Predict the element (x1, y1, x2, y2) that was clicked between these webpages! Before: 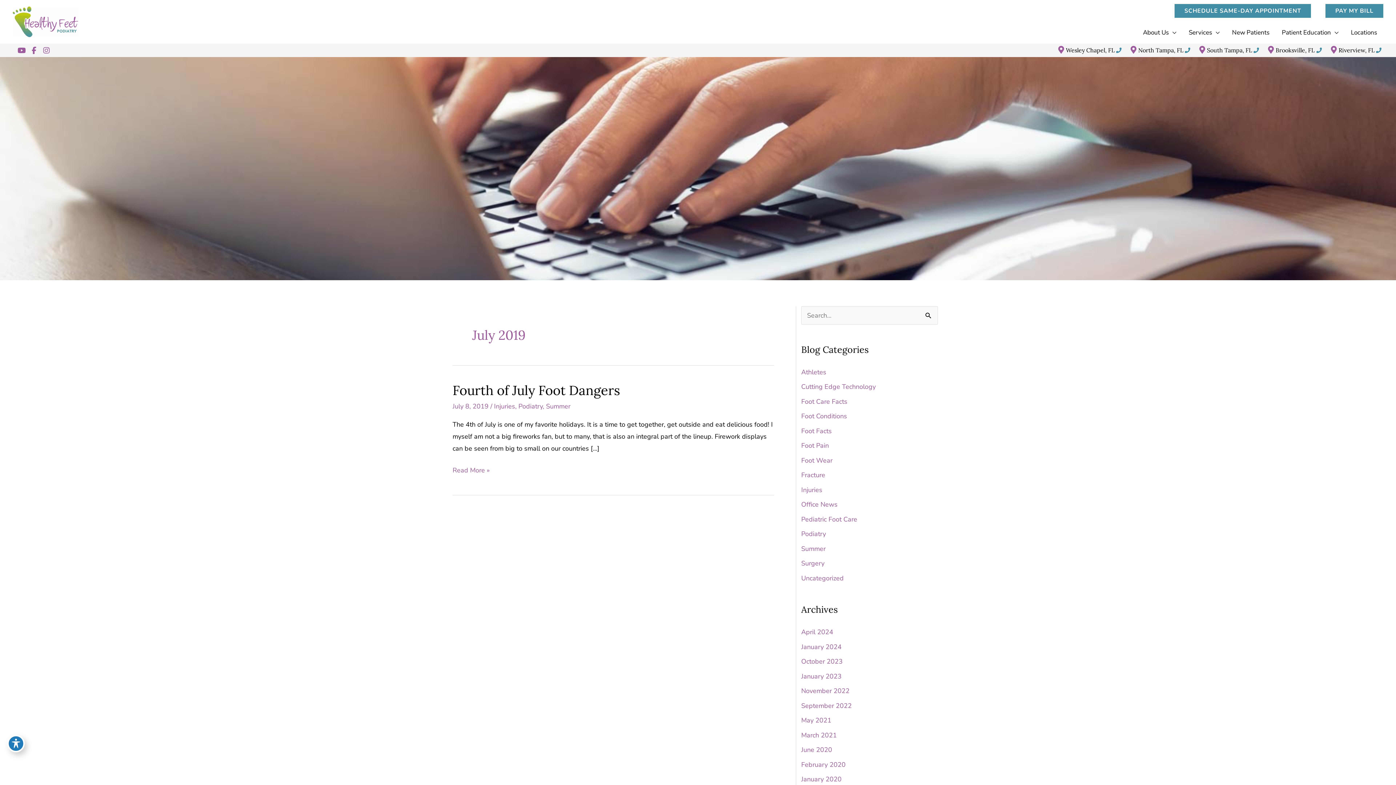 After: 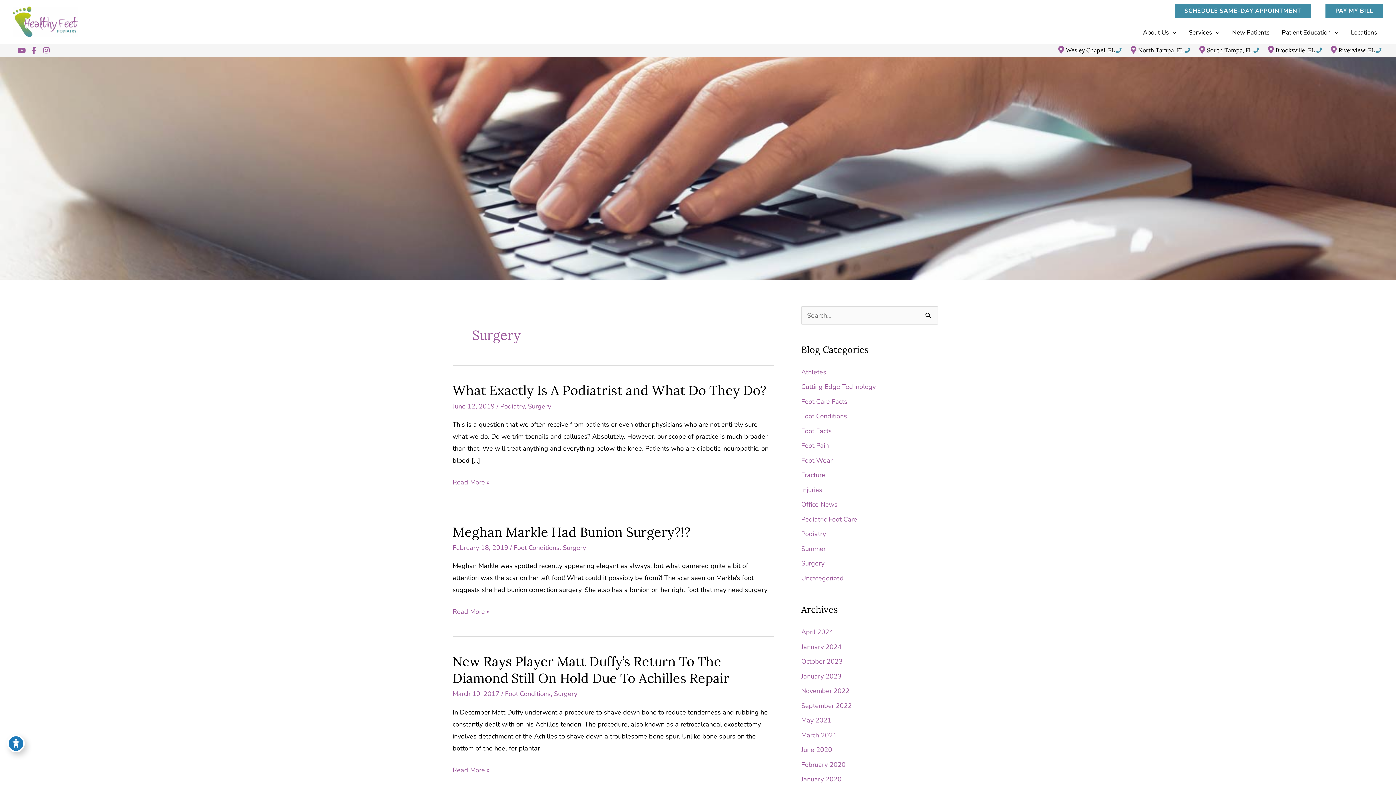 Action: bbox: (801, 559, 824, 568) label: Surgery